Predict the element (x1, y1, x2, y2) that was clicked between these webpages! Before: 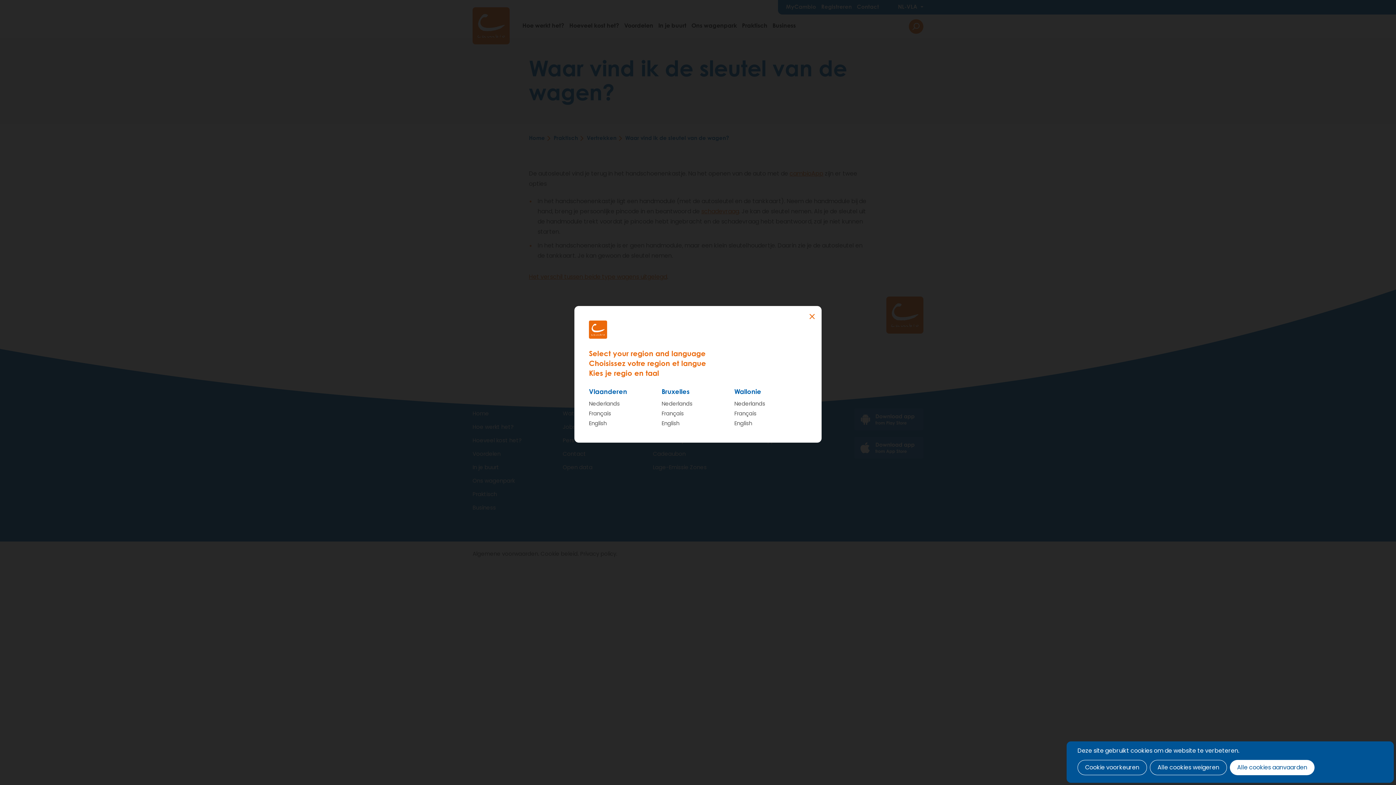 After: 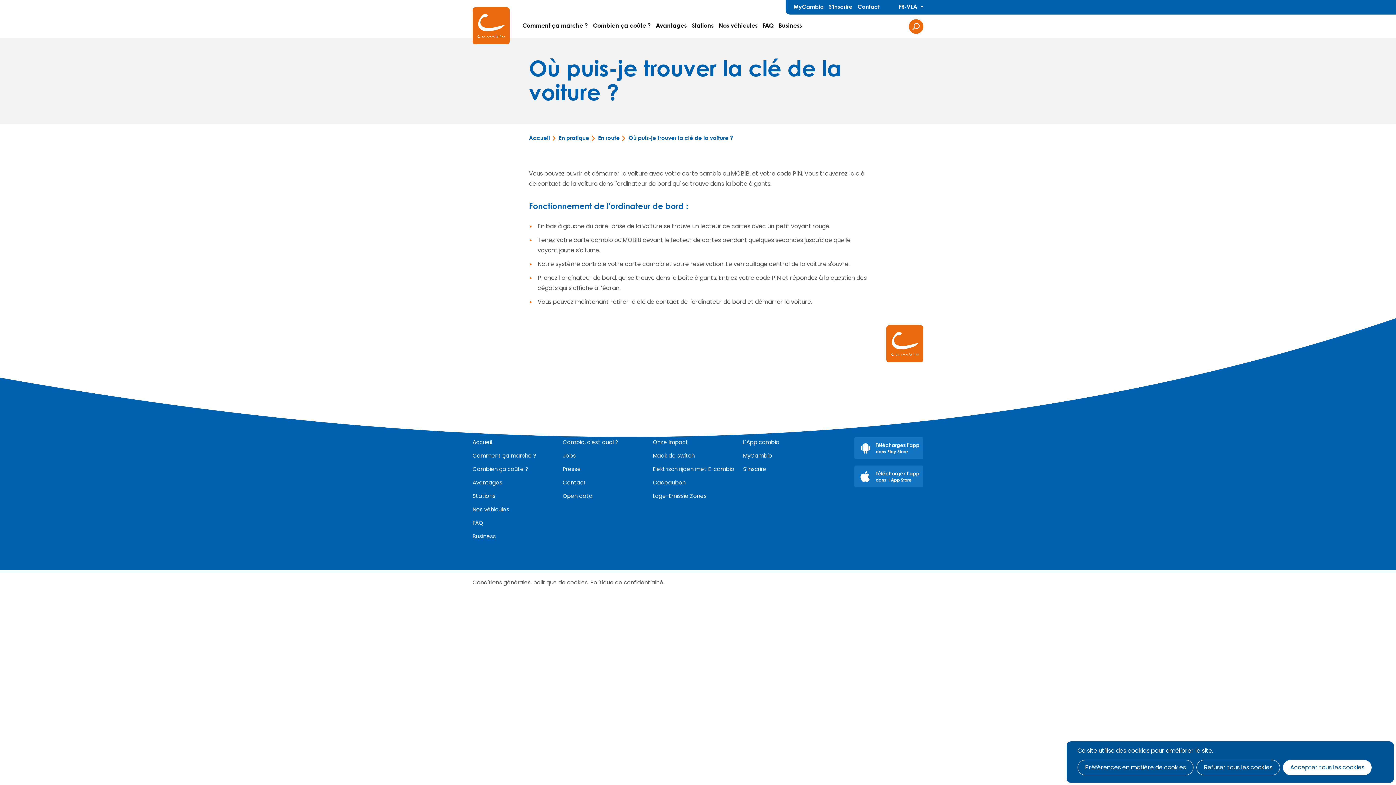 Action: label: Français bbox: (589, 409, 611, 417)